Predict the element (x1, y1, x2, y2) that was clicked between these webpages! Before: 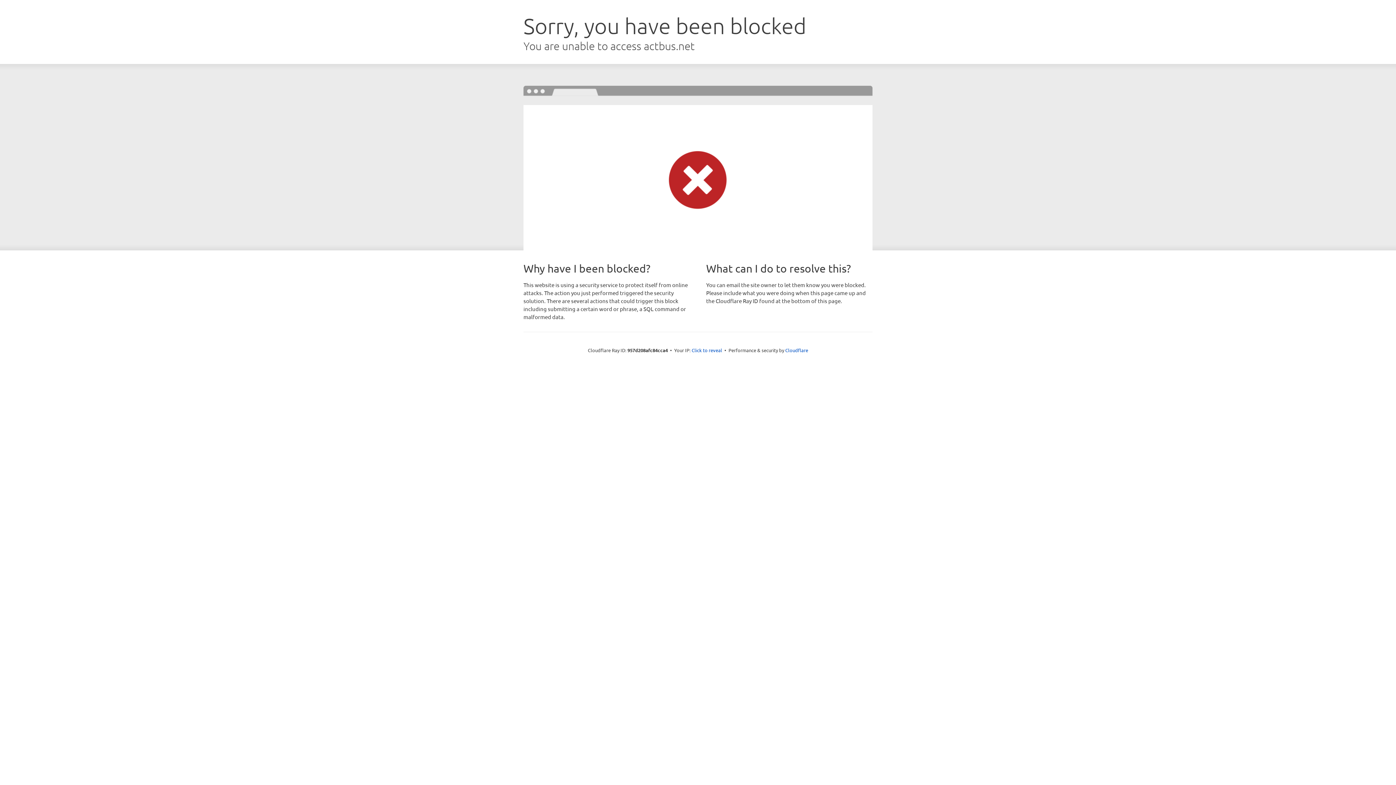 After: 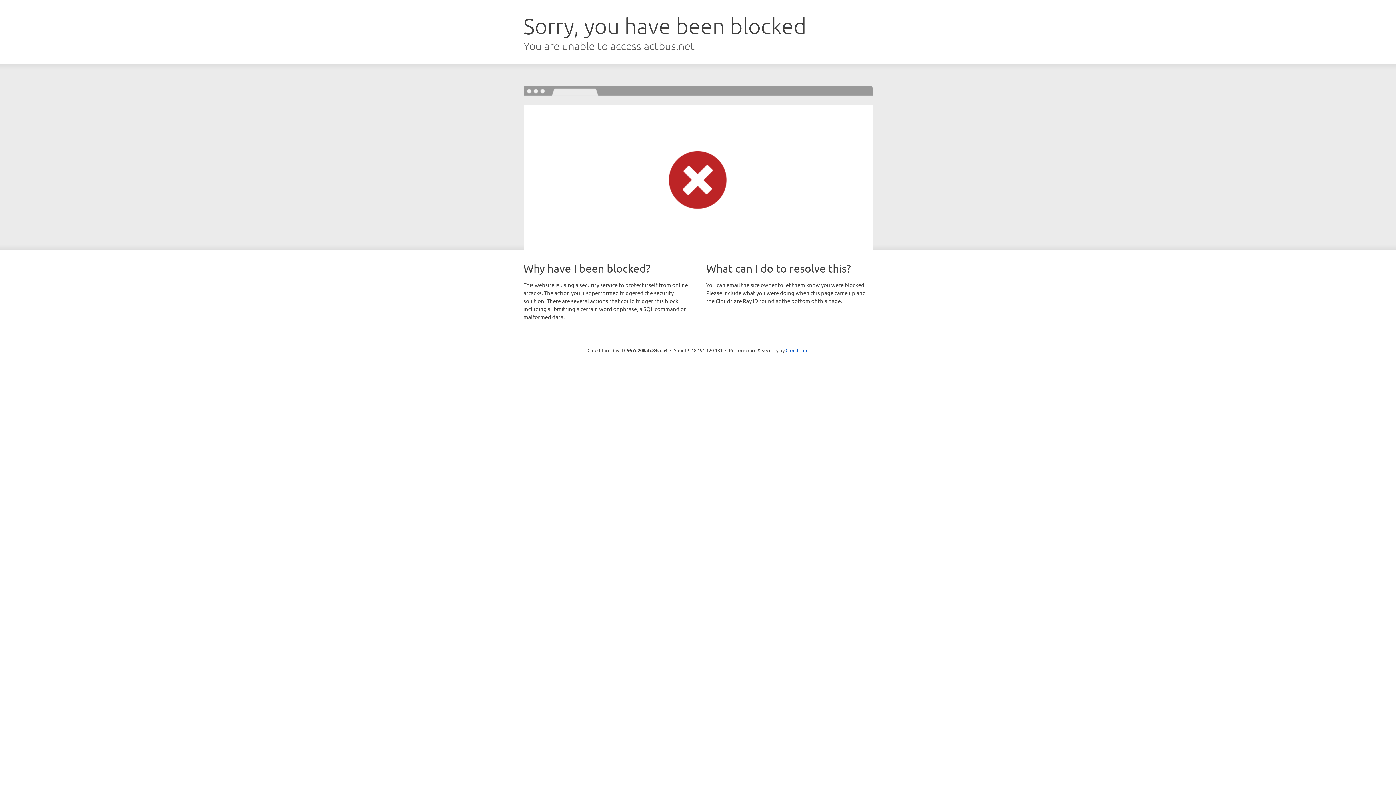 Action: bbox: (691, 346, 722, 353) label: Click to reveal